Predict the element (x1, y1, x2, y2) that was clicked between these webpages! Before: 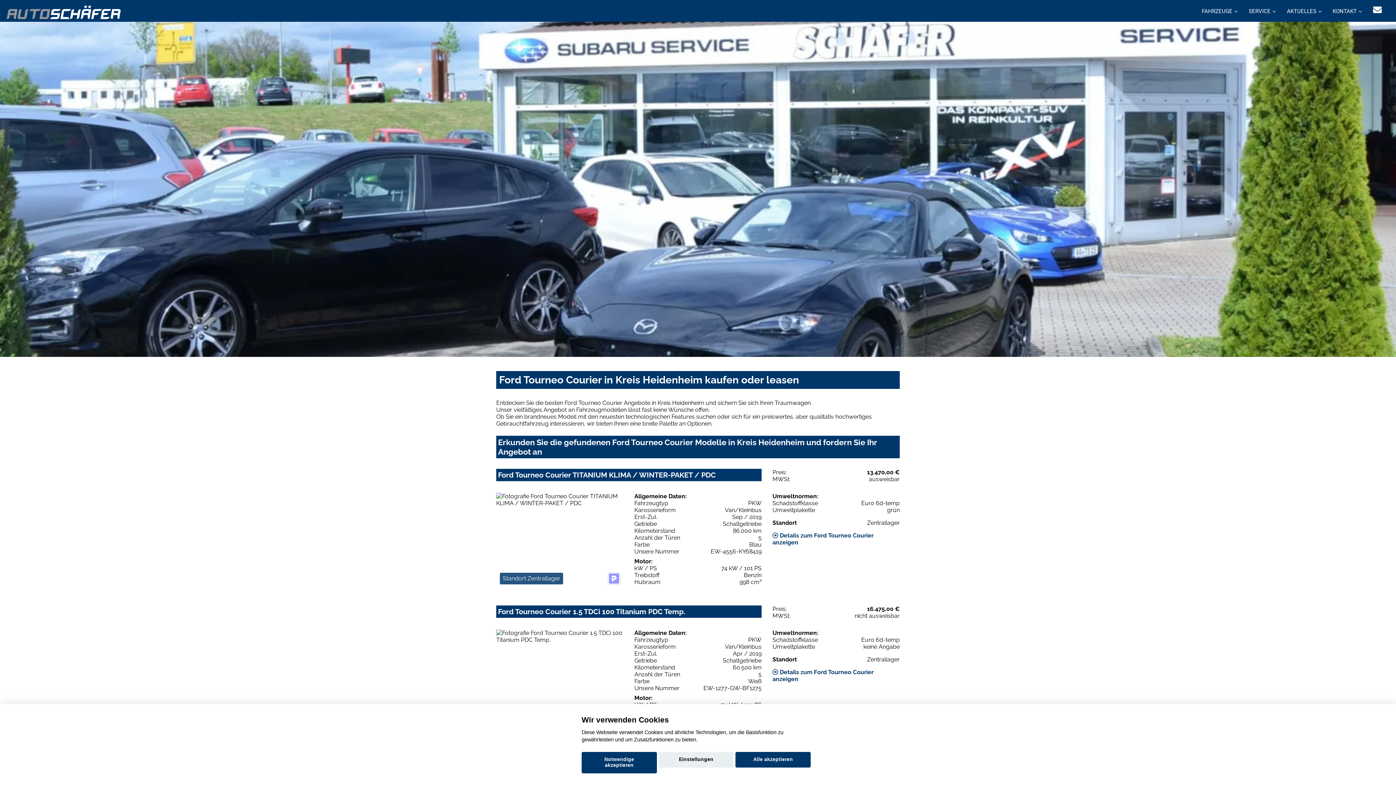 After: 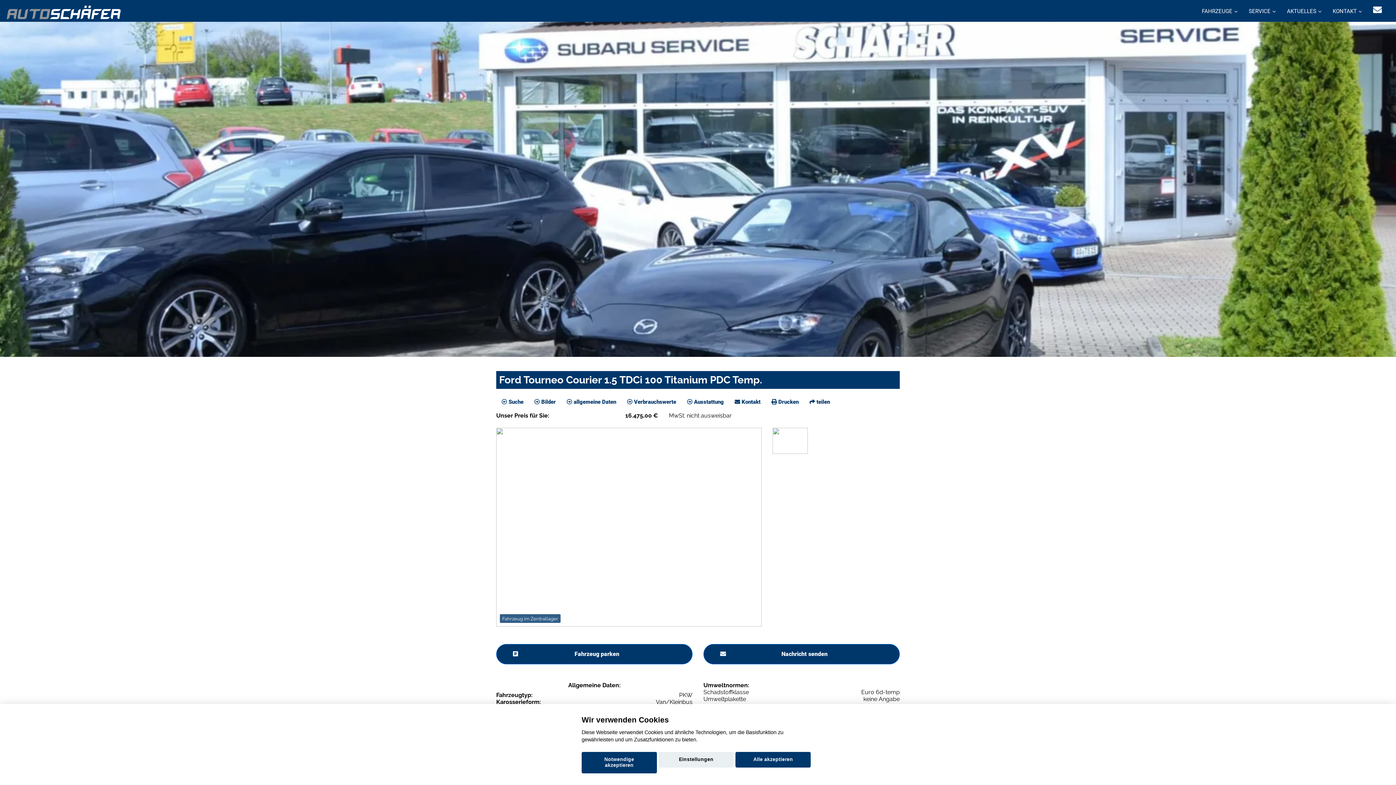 Action: bbox: (496, 597, 900, 725) label: Ford Tourneo Courier 1.5 TDCi 100 Titanium PDC Temp.
Preis:
16.475,00 €
MWSt:
nicht ausweisbar
Standort Zentrallager
Allgemeine Daten:
Fahrzeugtyp
PKW
Karosserieform
Van/Kleinbus
Erst-Zul.
Apr / 2019
Getriebe
Schaltgetriebe
Kilometerstand
60.500 km
Anzahl der Türen
5
Farbe
Weiß
Unsere Nummer
EW-1277-GW-BF1275
Motor:
kW / PS
74 kW / 101 PS
Treibstoff
Diesel
Hubraum
1.499 cm³
Umweltnormen:
Schadstoffklasse
Euro 6d-temp
Umweltplakette
keine Angabe
Standort
Zentrallager
 Details zum Ford Tourneo Courier anzeigen